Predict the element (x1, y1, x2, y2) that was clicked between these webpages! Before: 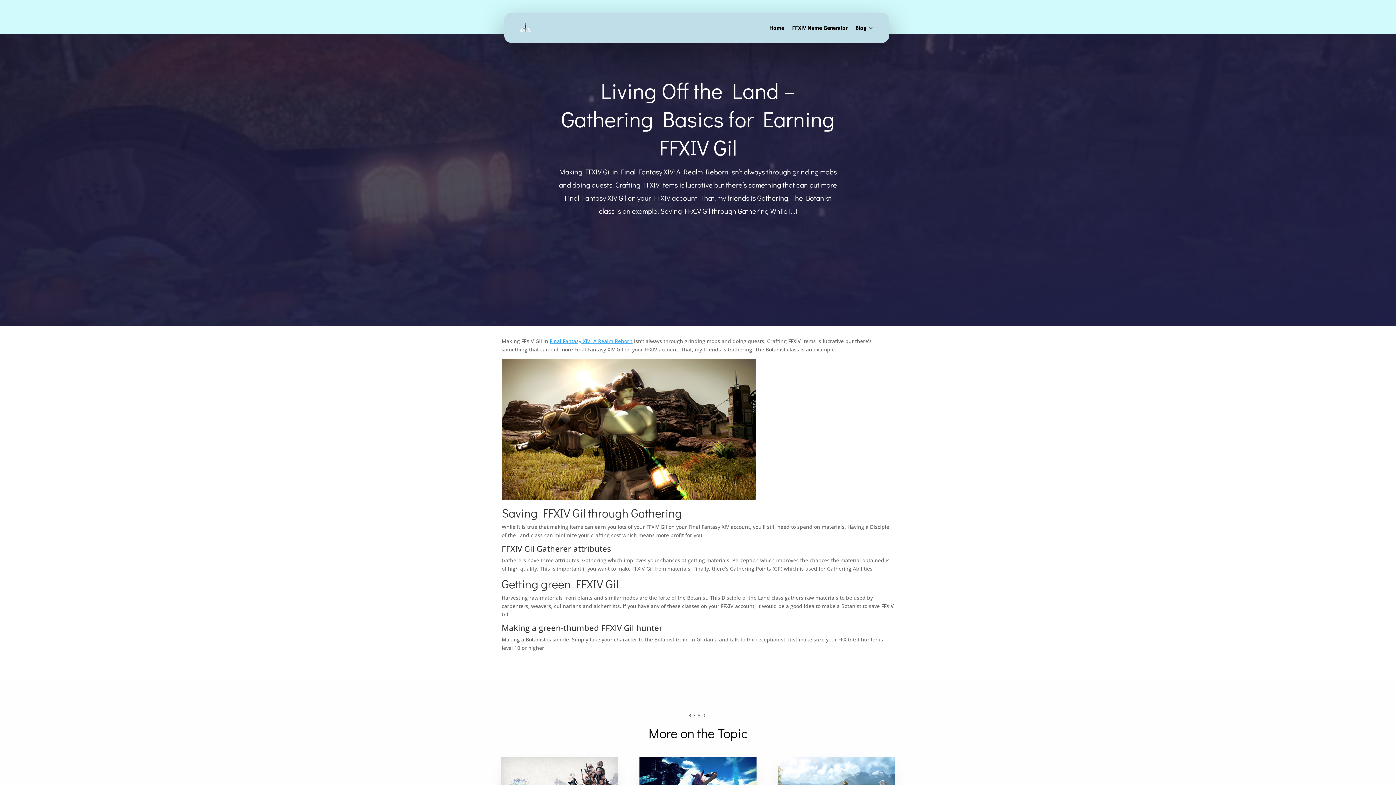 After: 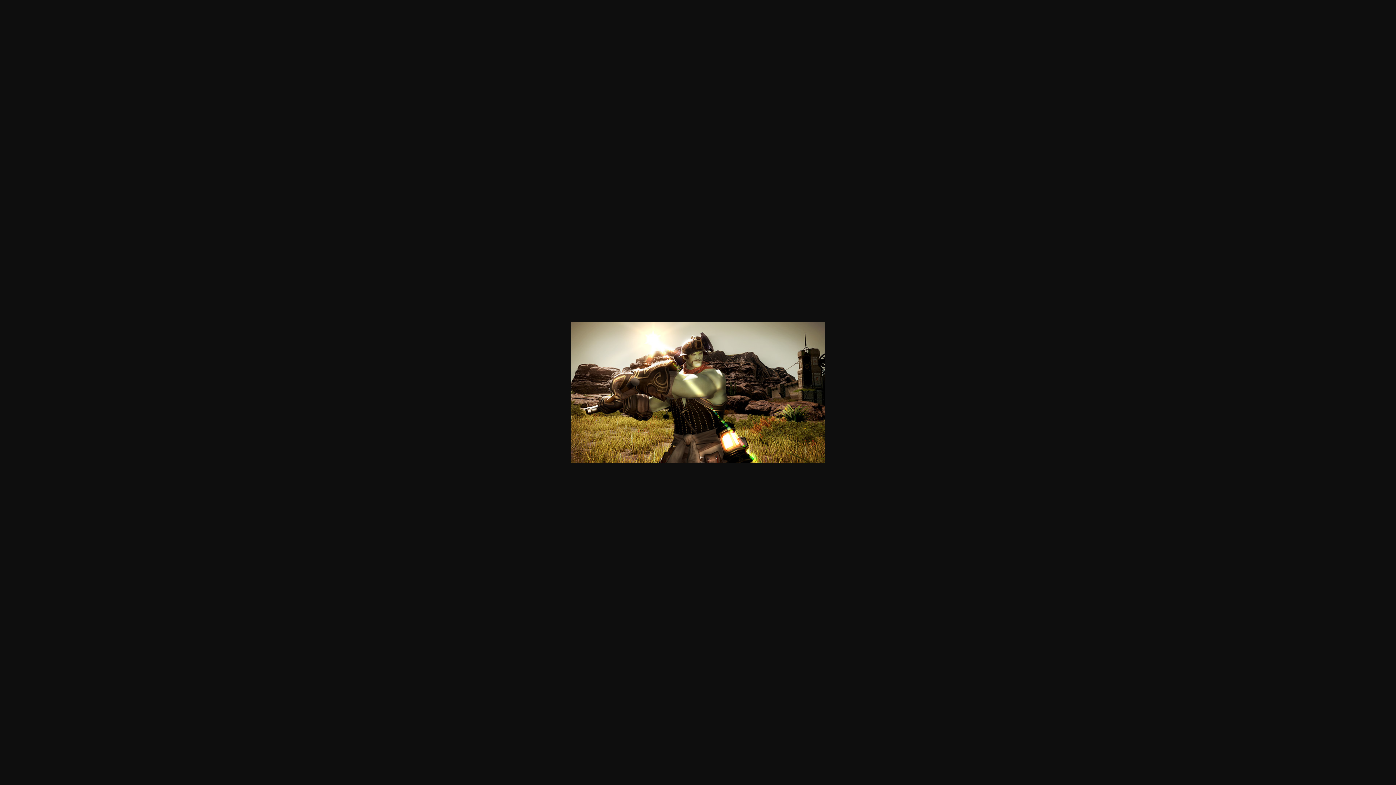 Action: bbox: (501, 494, 756, 501)